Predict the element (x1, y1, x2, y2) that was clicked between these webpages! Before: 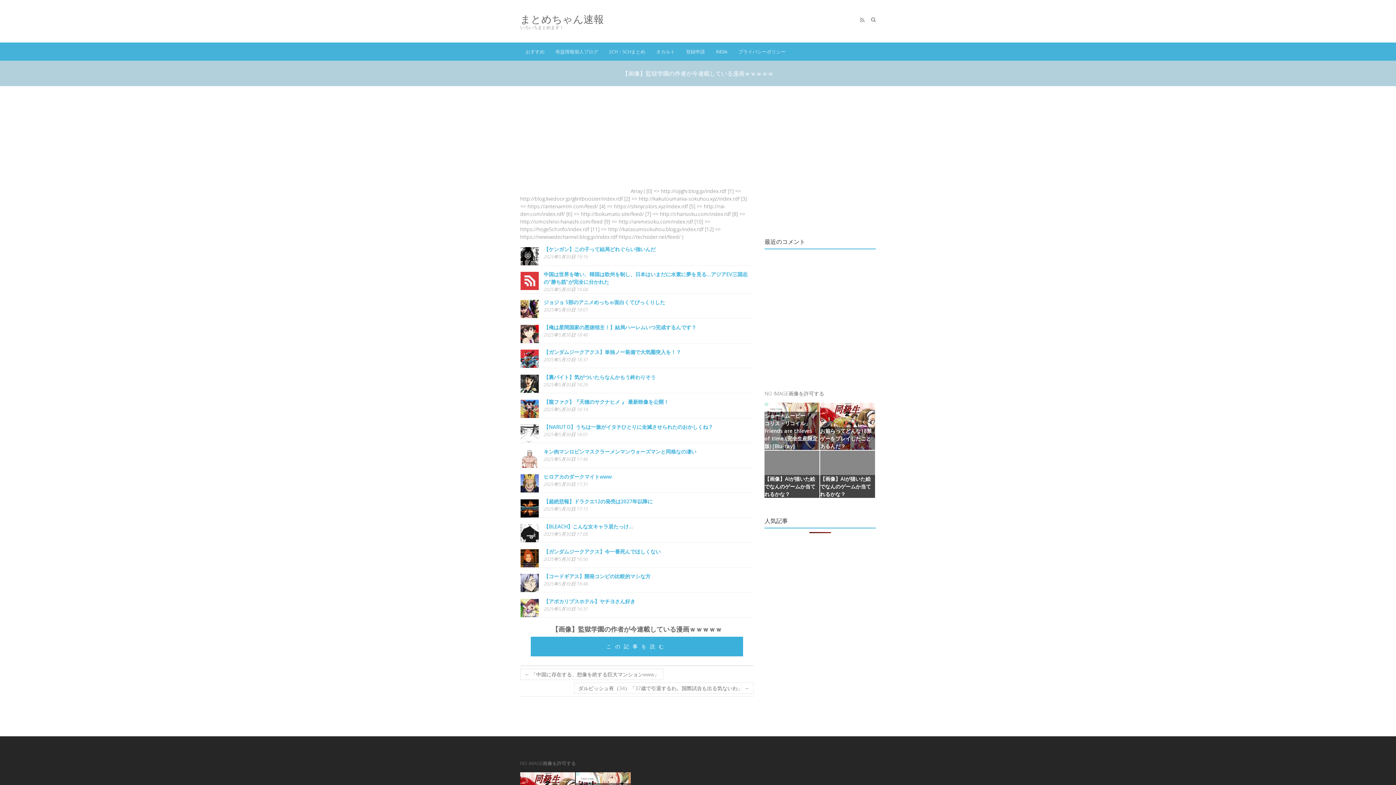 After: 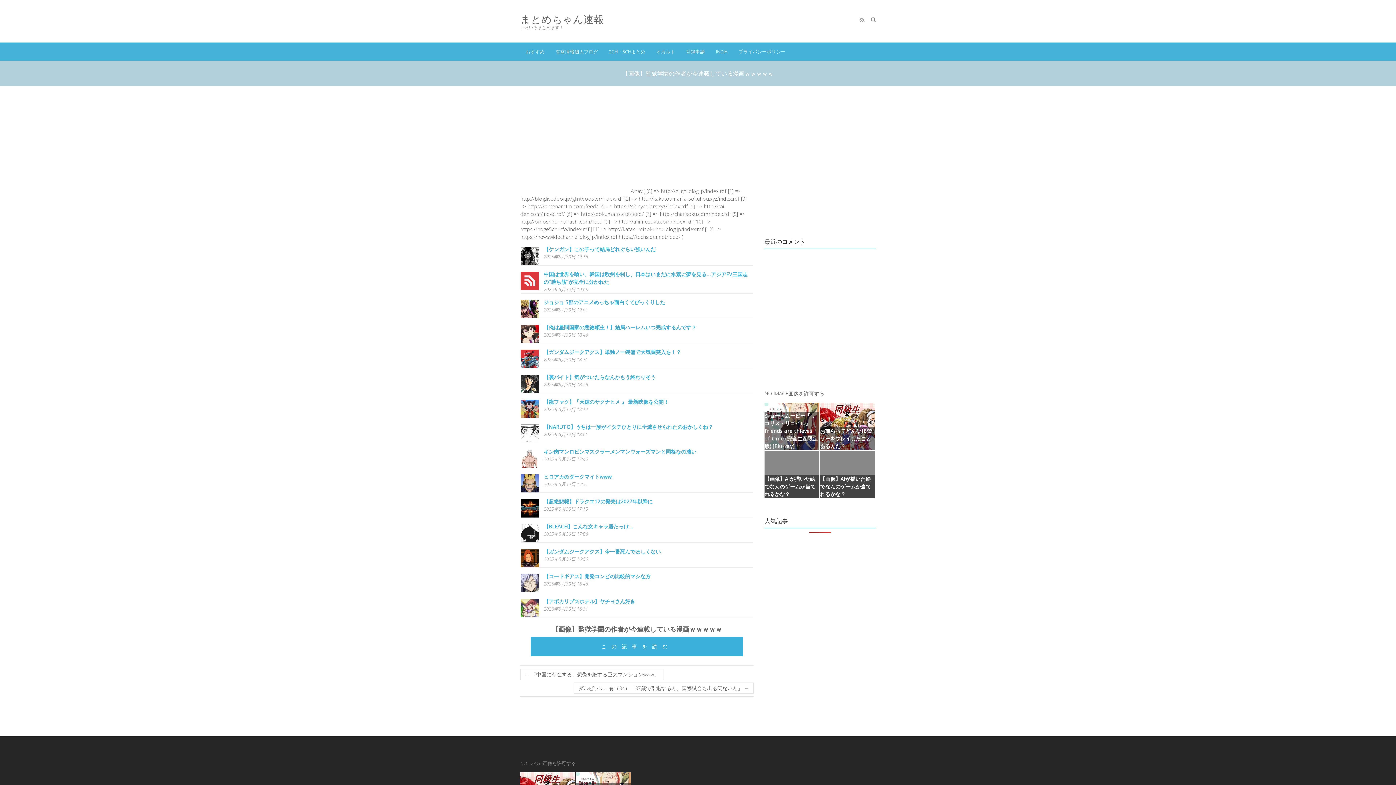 Action: bbox: (530, 637, 743, 656) label: この記事を読む